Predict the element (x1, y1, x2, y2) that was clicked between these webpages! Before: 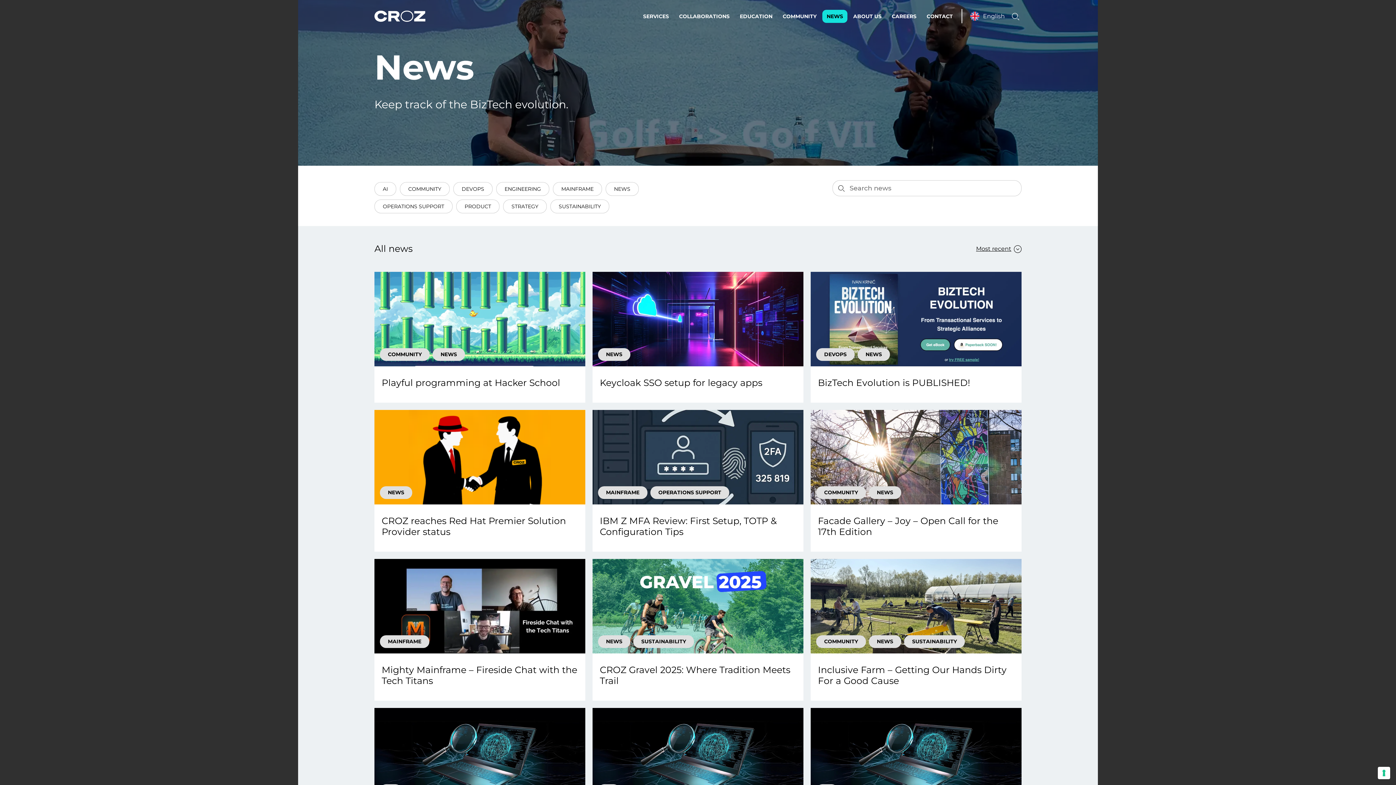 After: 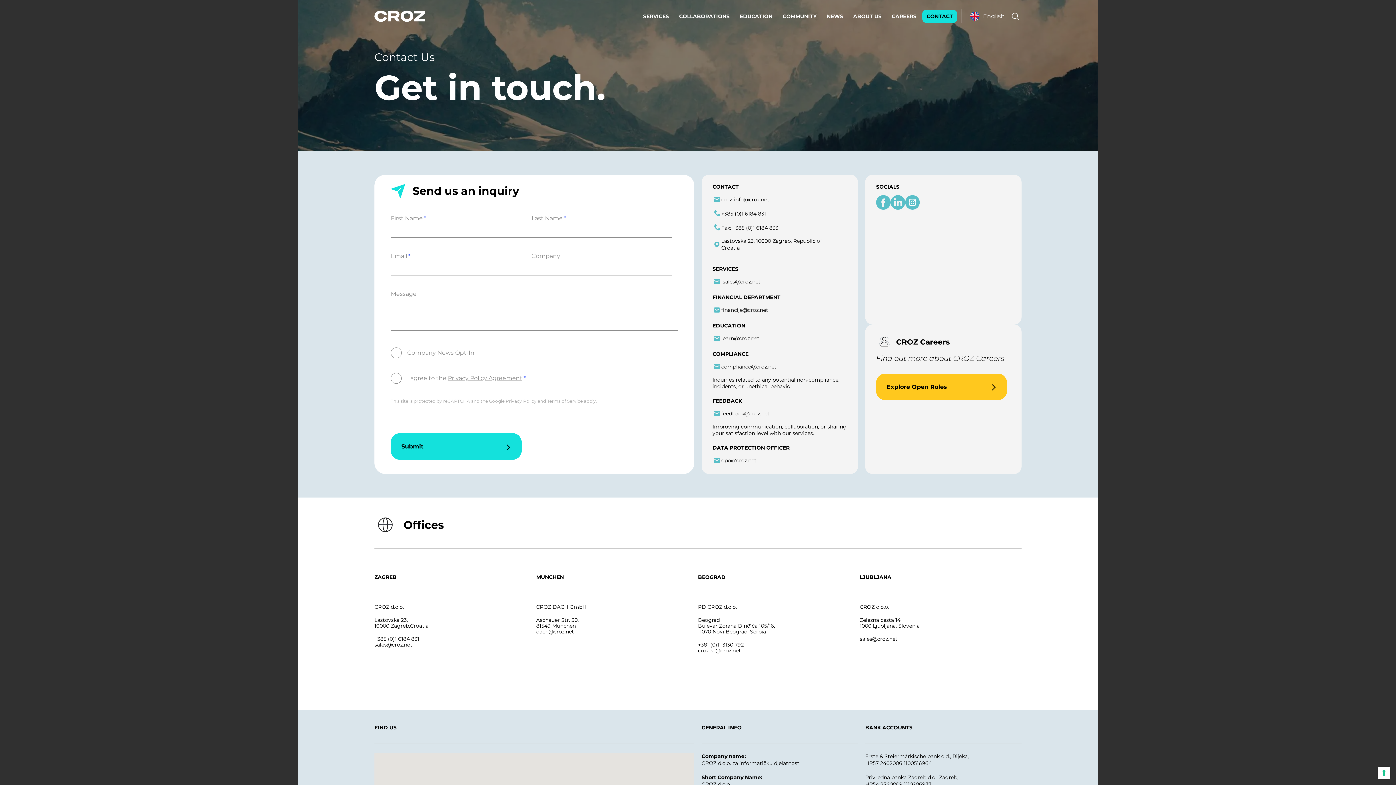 Action: bbox: (922, 9, 957, 22) label: CONTACT